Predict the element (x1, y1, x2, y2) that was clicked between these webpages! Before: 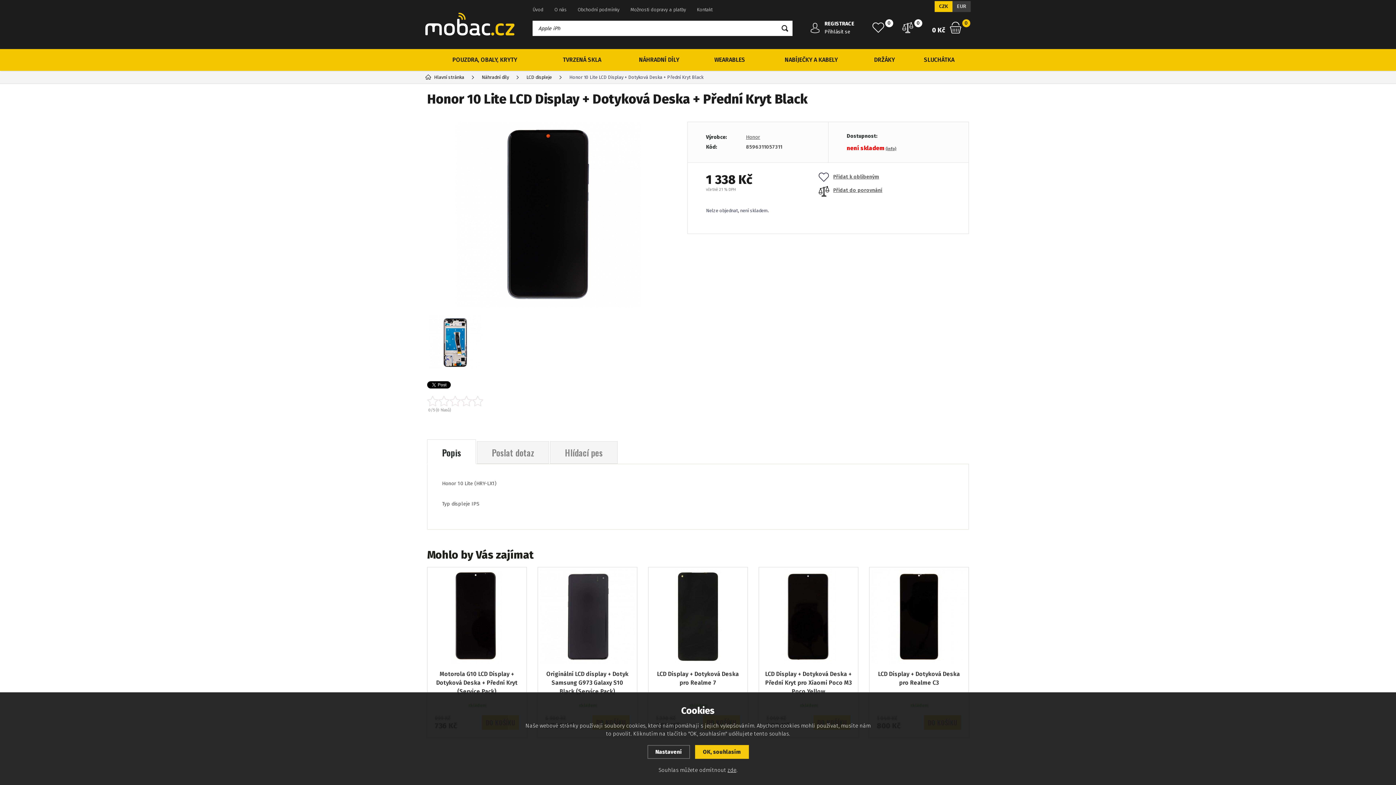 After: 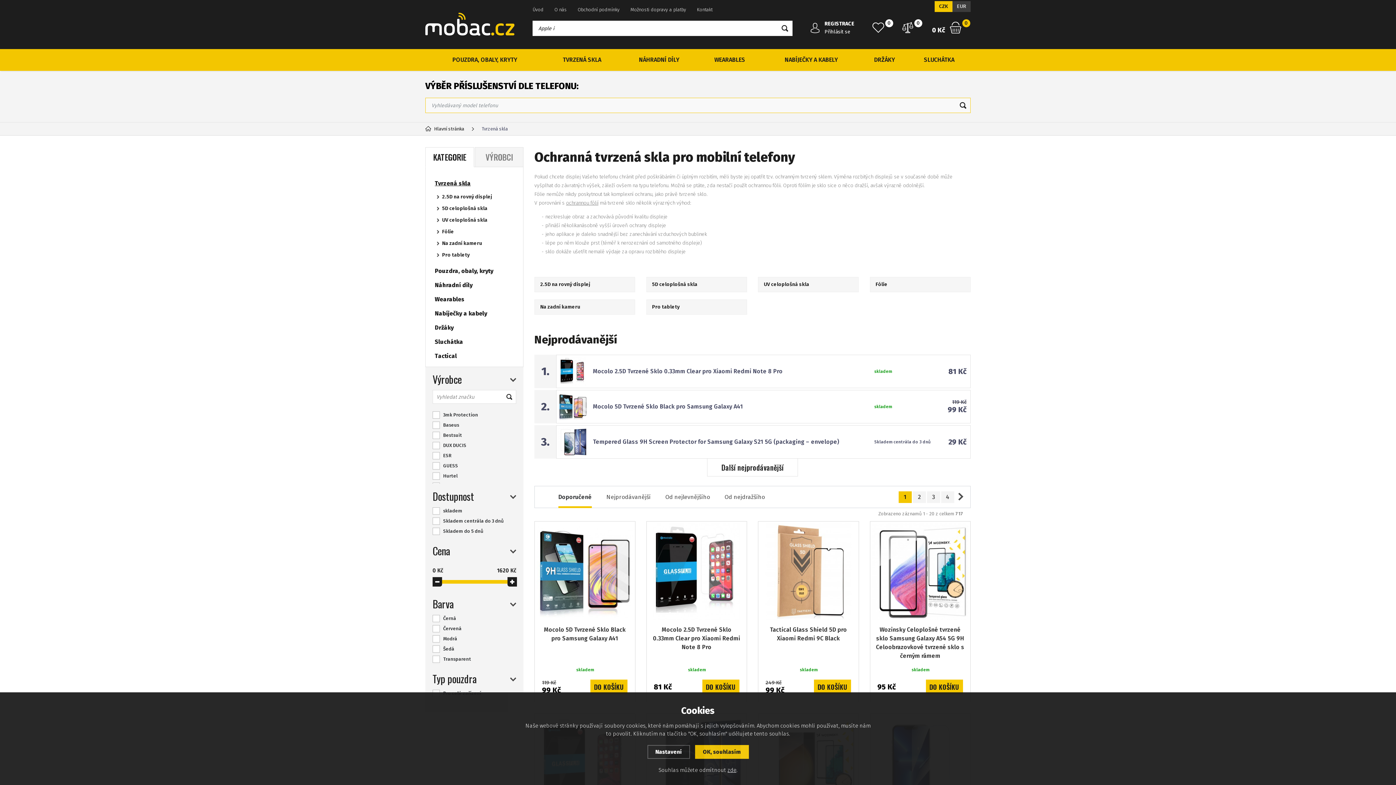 Action: bbox: (544, 49, 620, 70) label: TVRZENÁ SKLA